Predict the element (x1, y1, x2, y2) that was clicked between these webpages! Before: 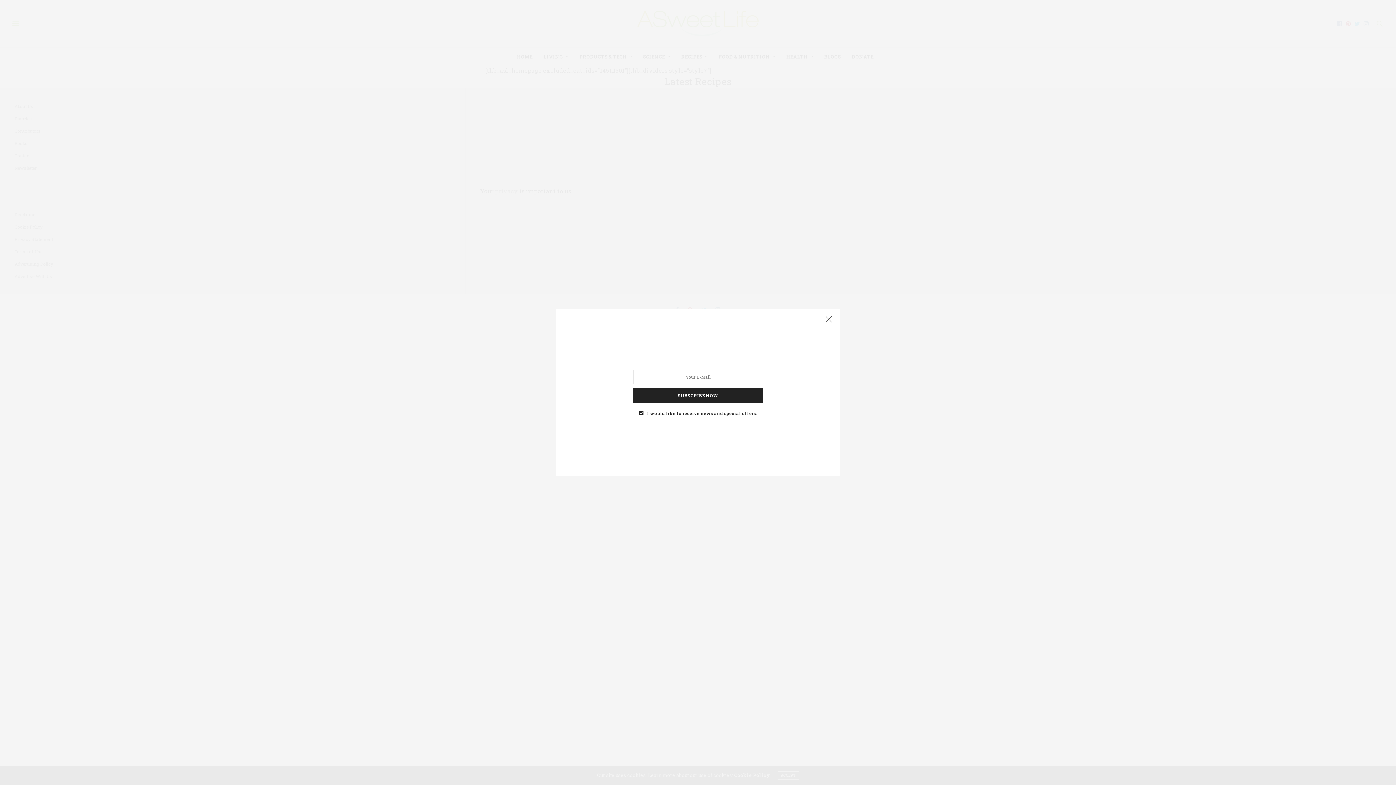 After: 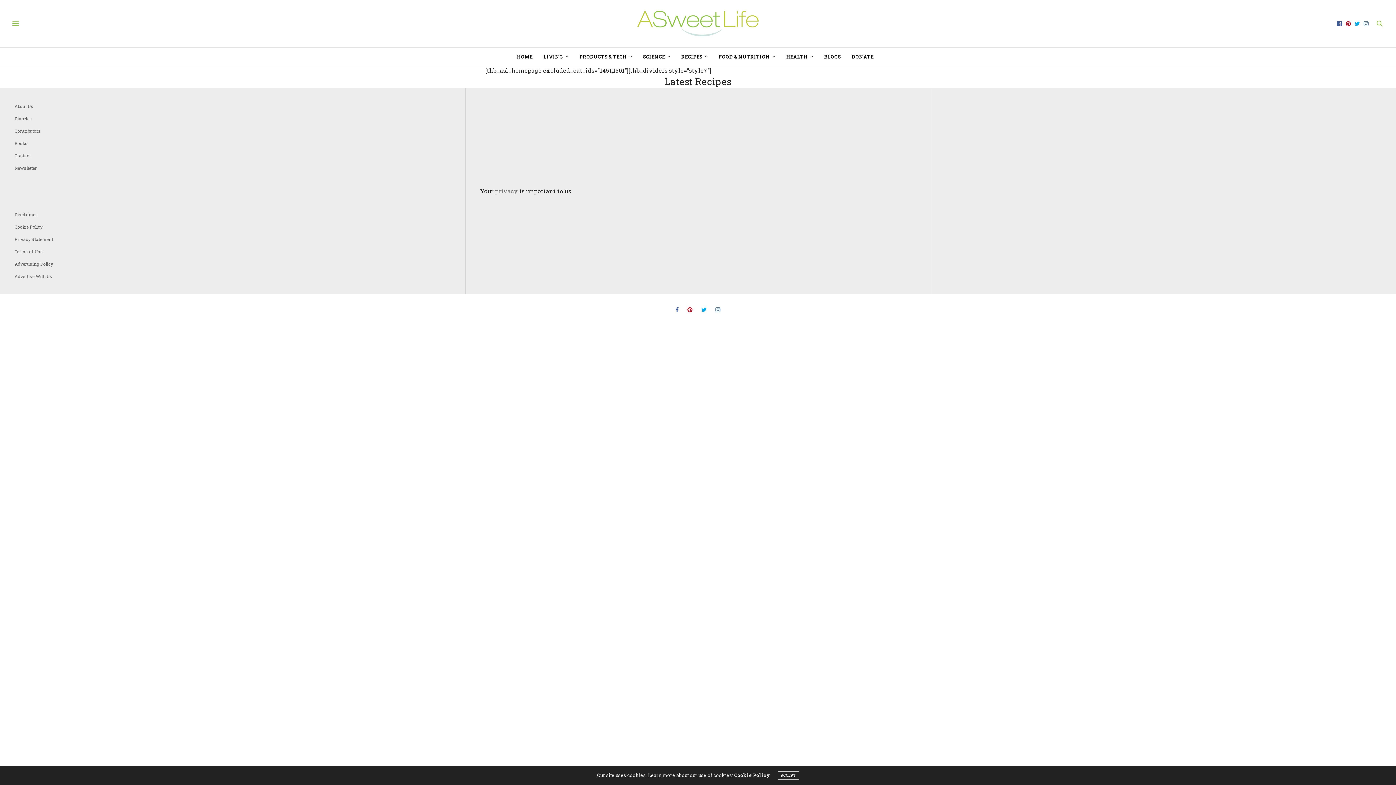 Action: bbox: (821, 312, 836, 327)